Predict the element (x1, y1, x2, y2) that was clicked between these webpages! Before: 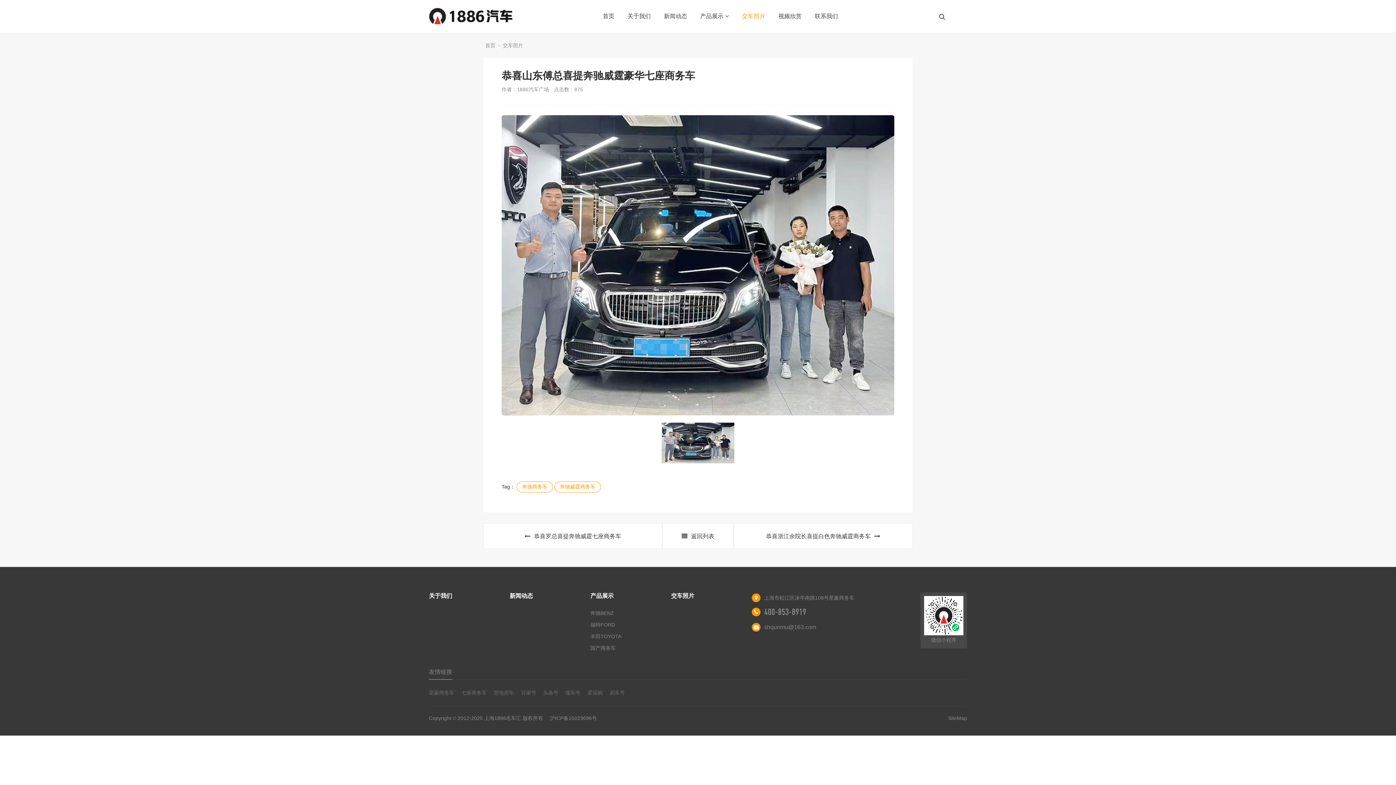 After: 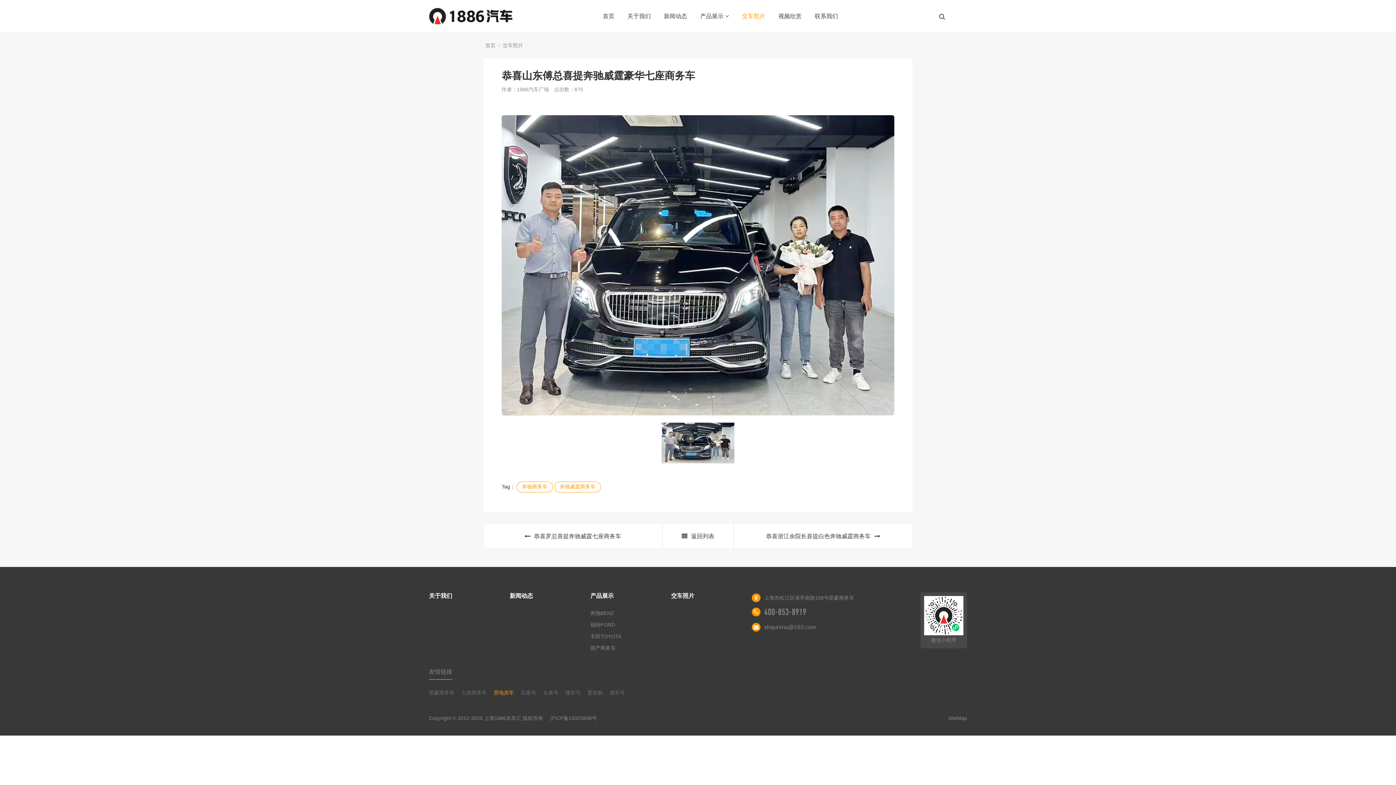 Action: label: 营地房车 bbox: (493, 688, 514, 697)